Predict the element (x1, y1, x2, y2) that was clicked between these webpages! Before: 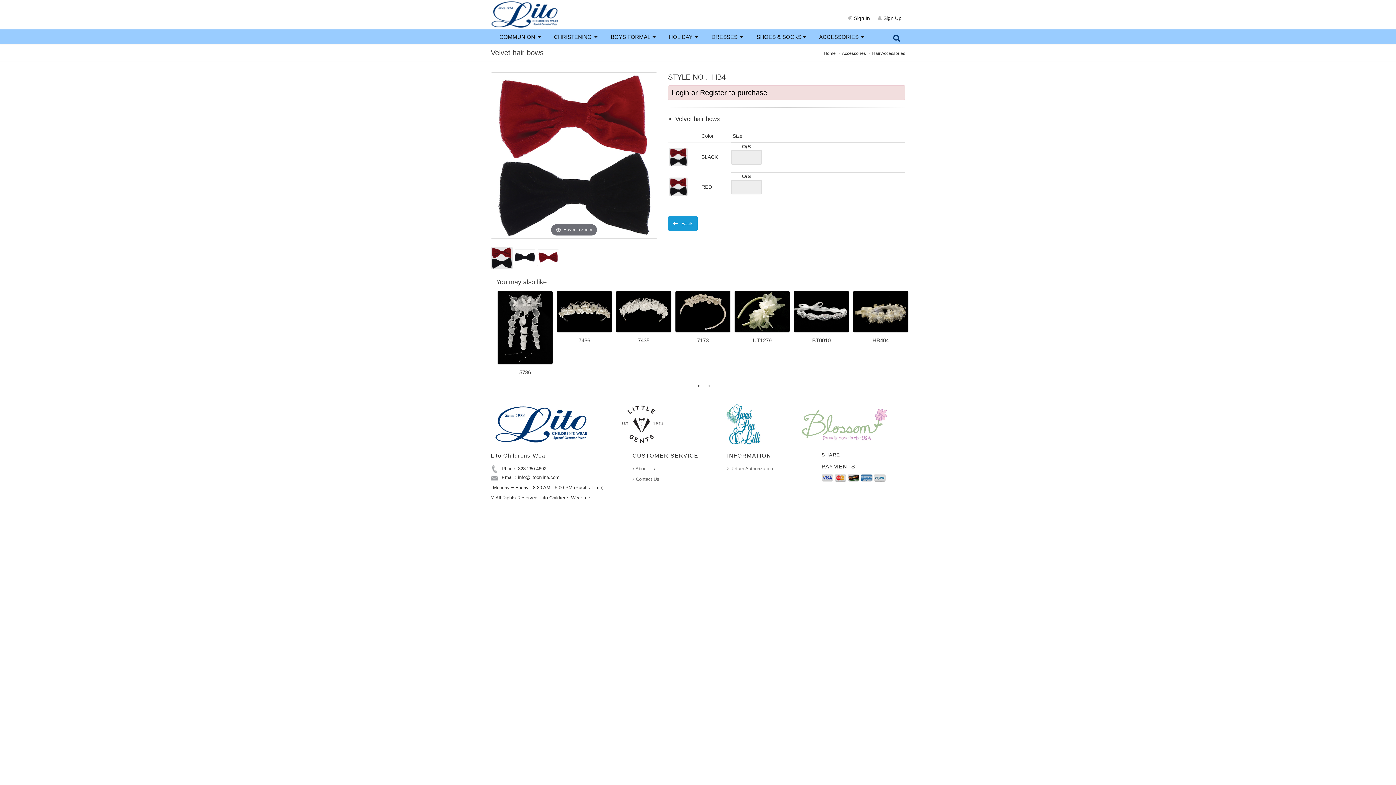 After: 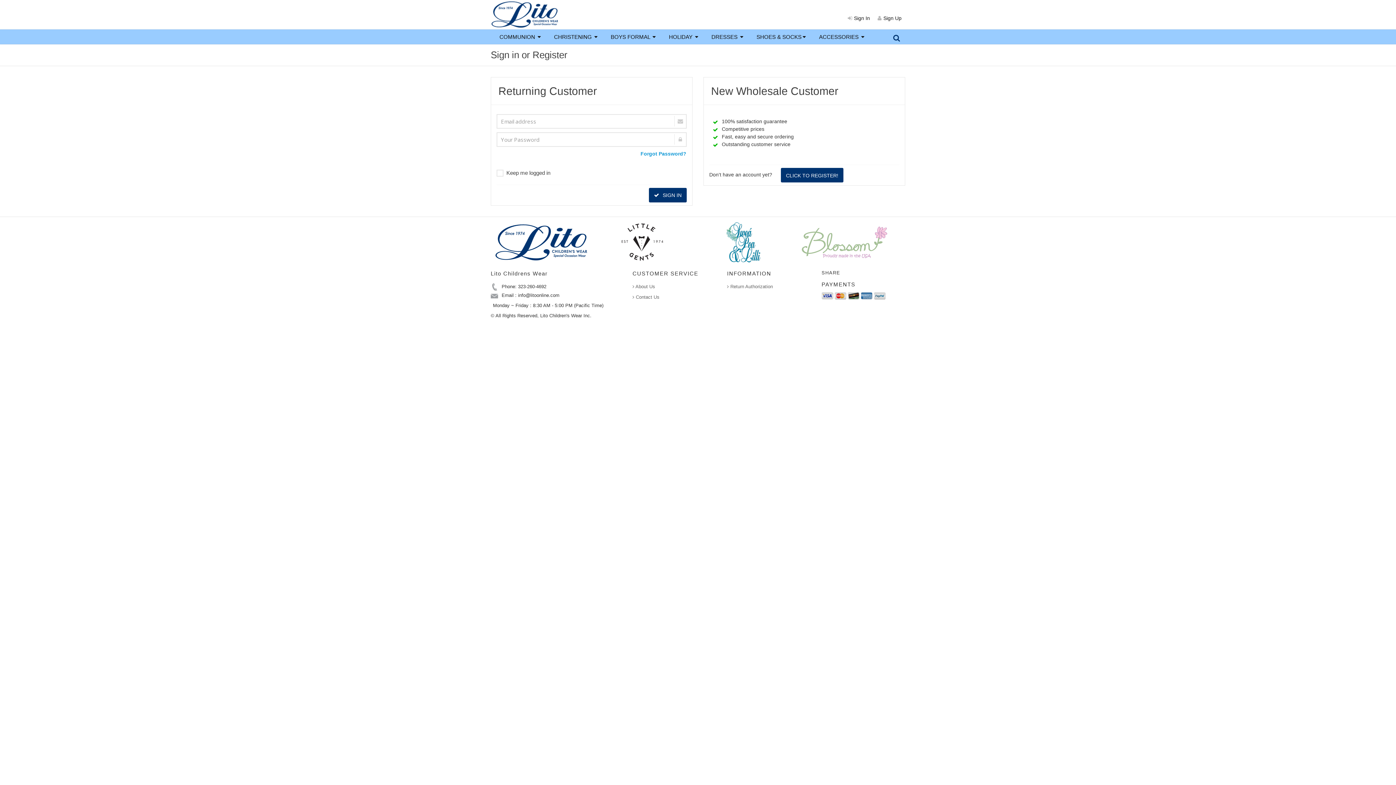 Action: label: Sign In bbox: (844, 10, 873, 25)